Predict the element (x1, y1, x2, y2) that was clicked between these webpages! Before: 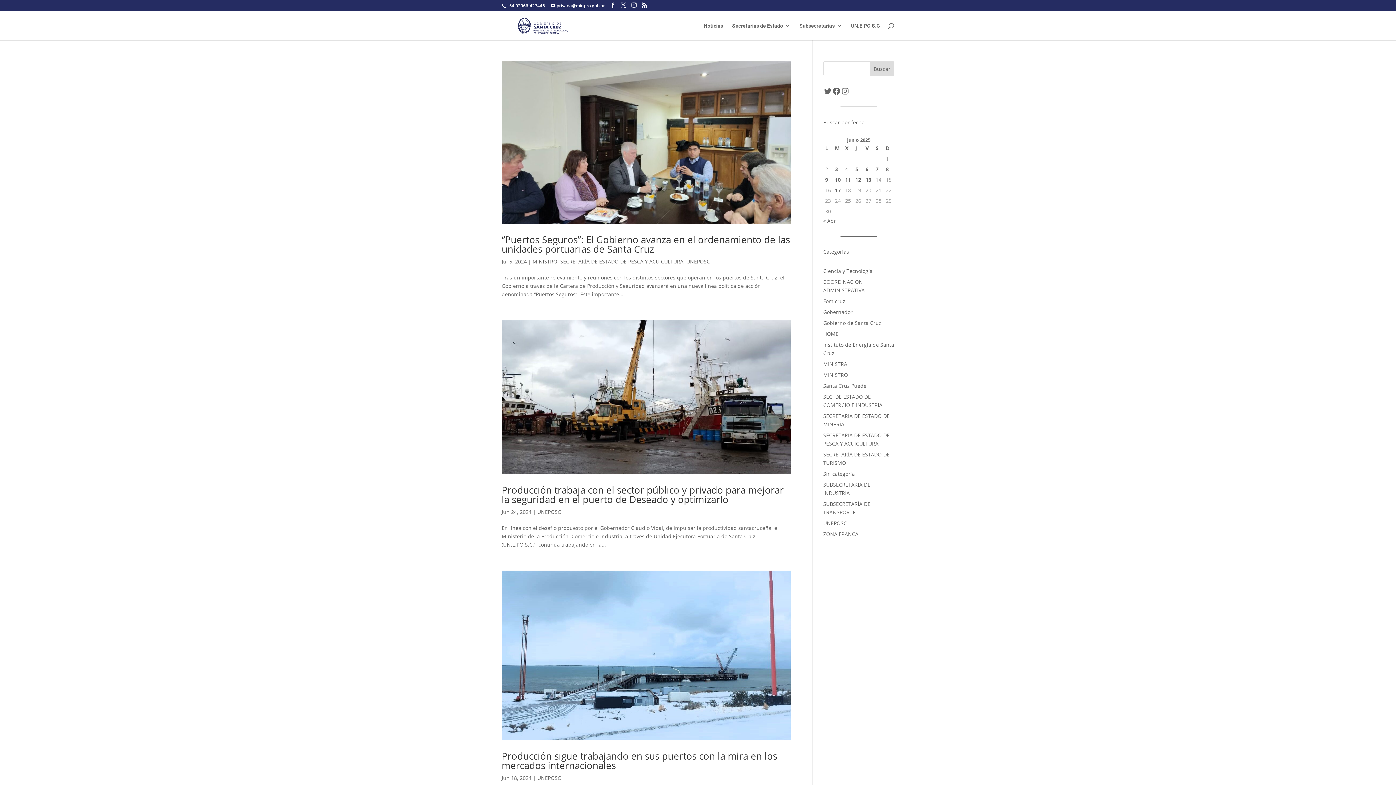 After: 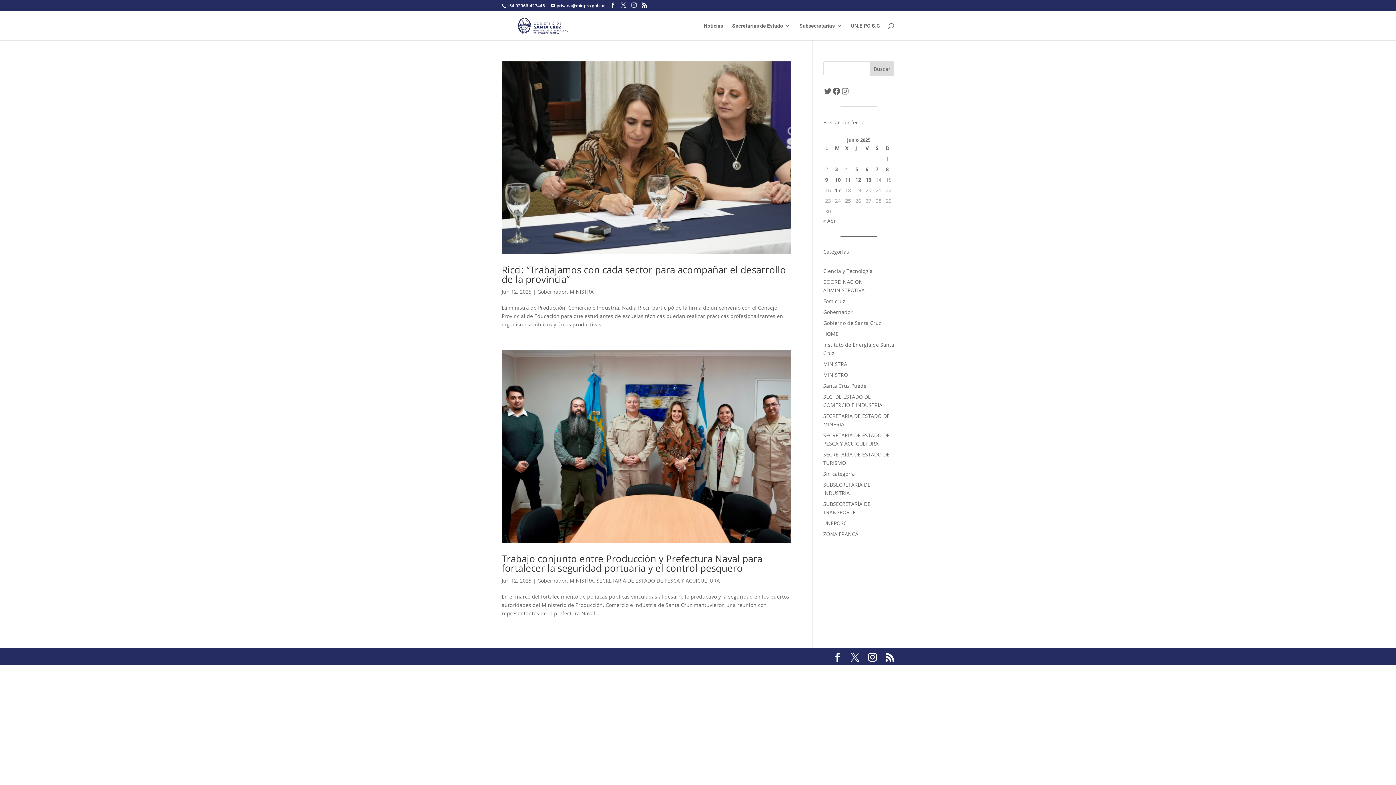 Action: bbox: (855, 175, 862, 184) label: Entradas publicadas el 12 June, 2025